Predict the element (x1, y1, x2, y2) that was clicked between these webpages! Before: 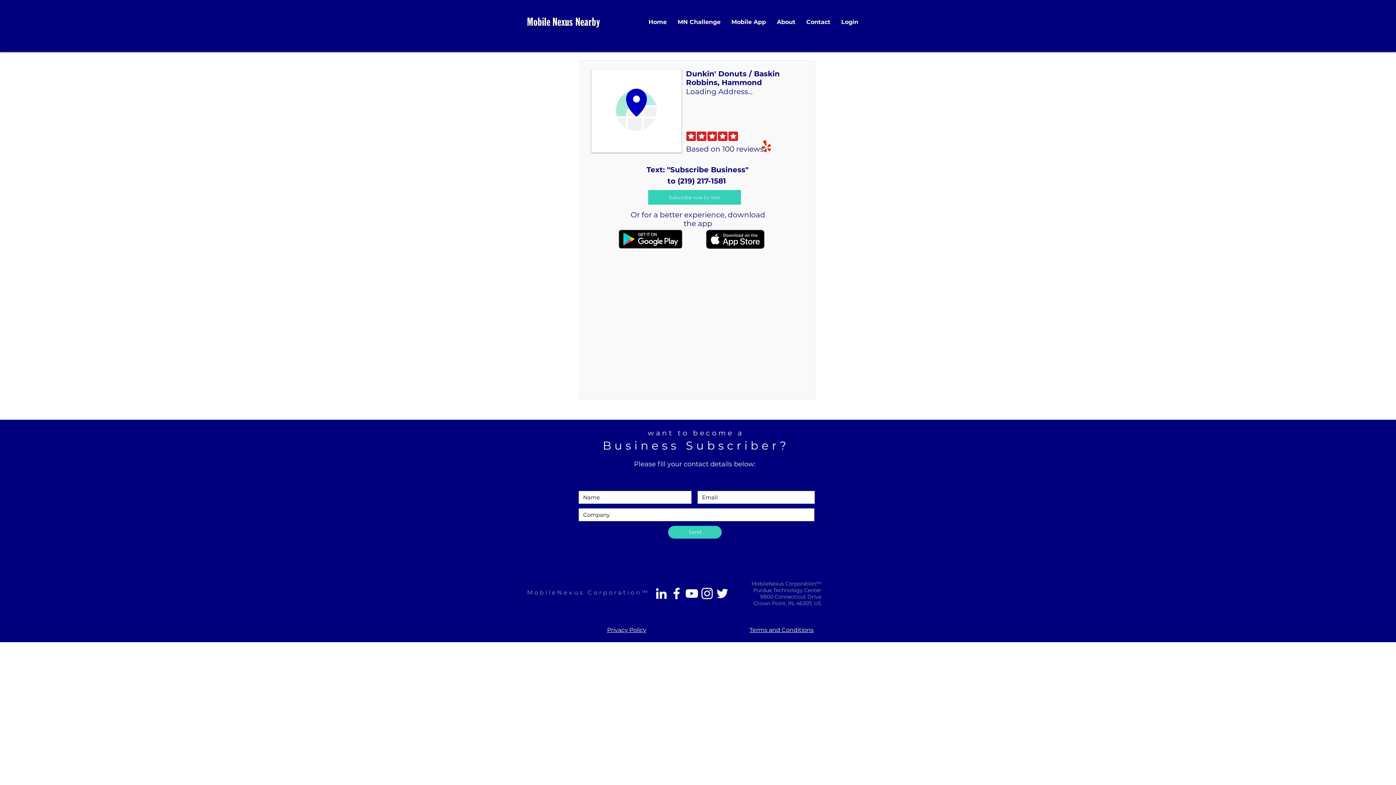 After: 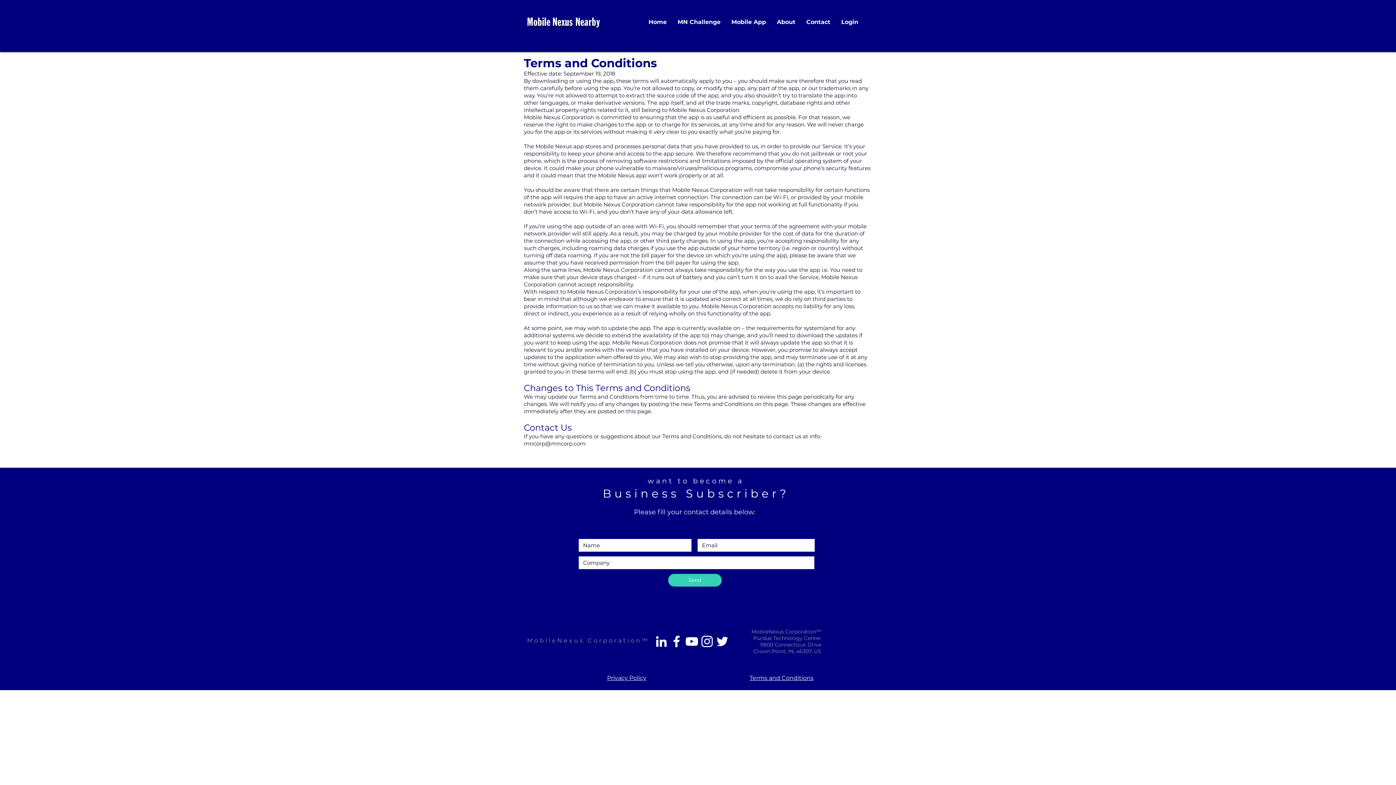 Action: label: Terms and Conditions bbox: (749, 626, 813, 633)